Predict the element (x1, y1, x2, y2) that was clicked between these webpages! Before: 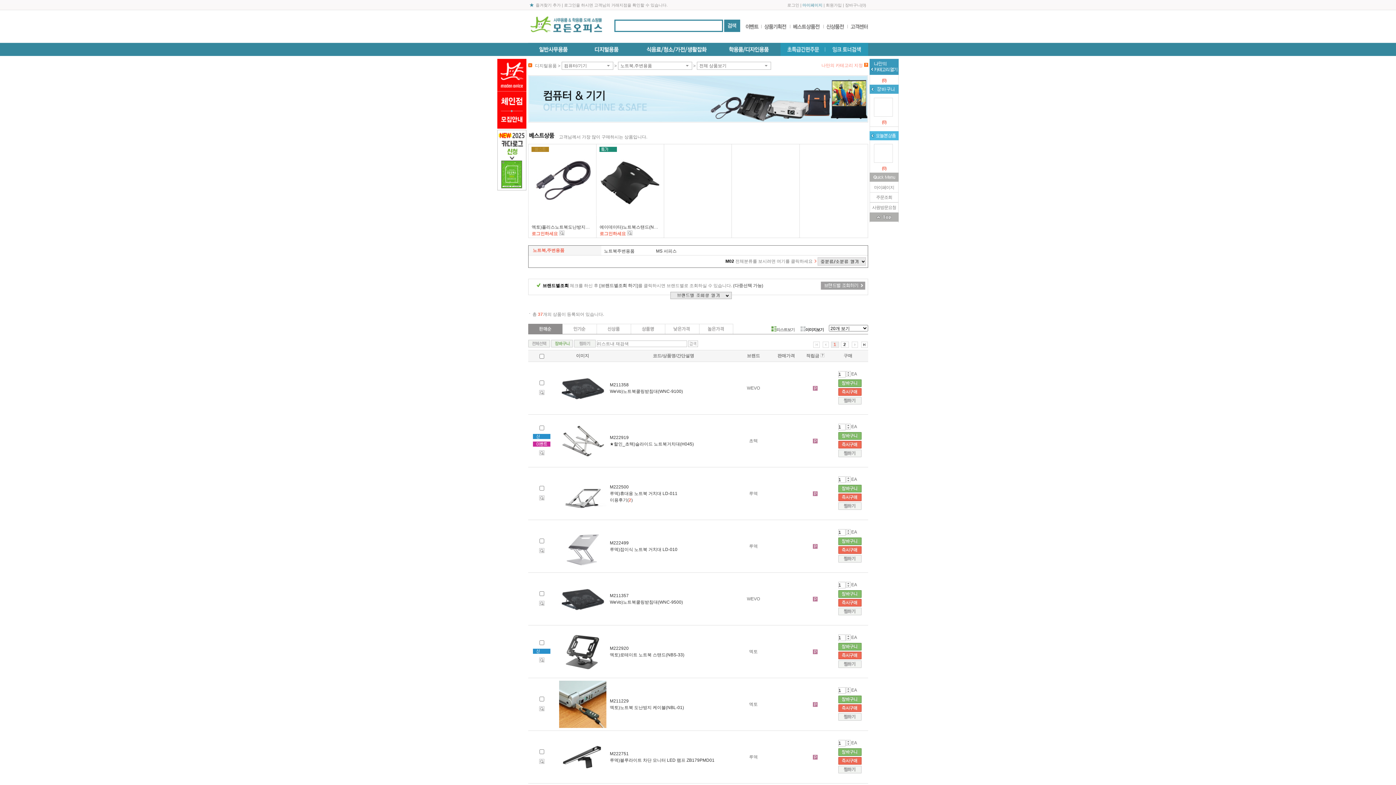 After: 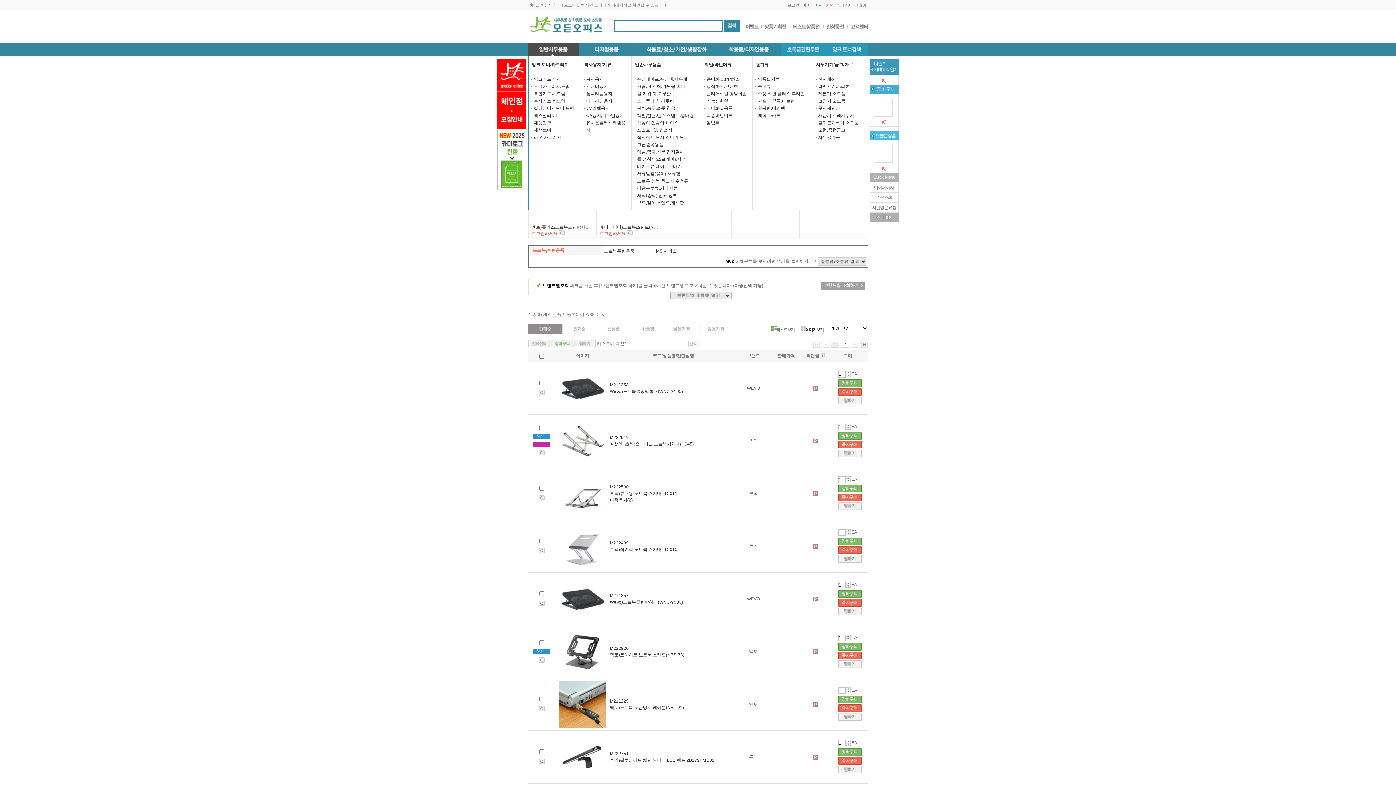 Action: bbox: (528, 42, 579, 48)